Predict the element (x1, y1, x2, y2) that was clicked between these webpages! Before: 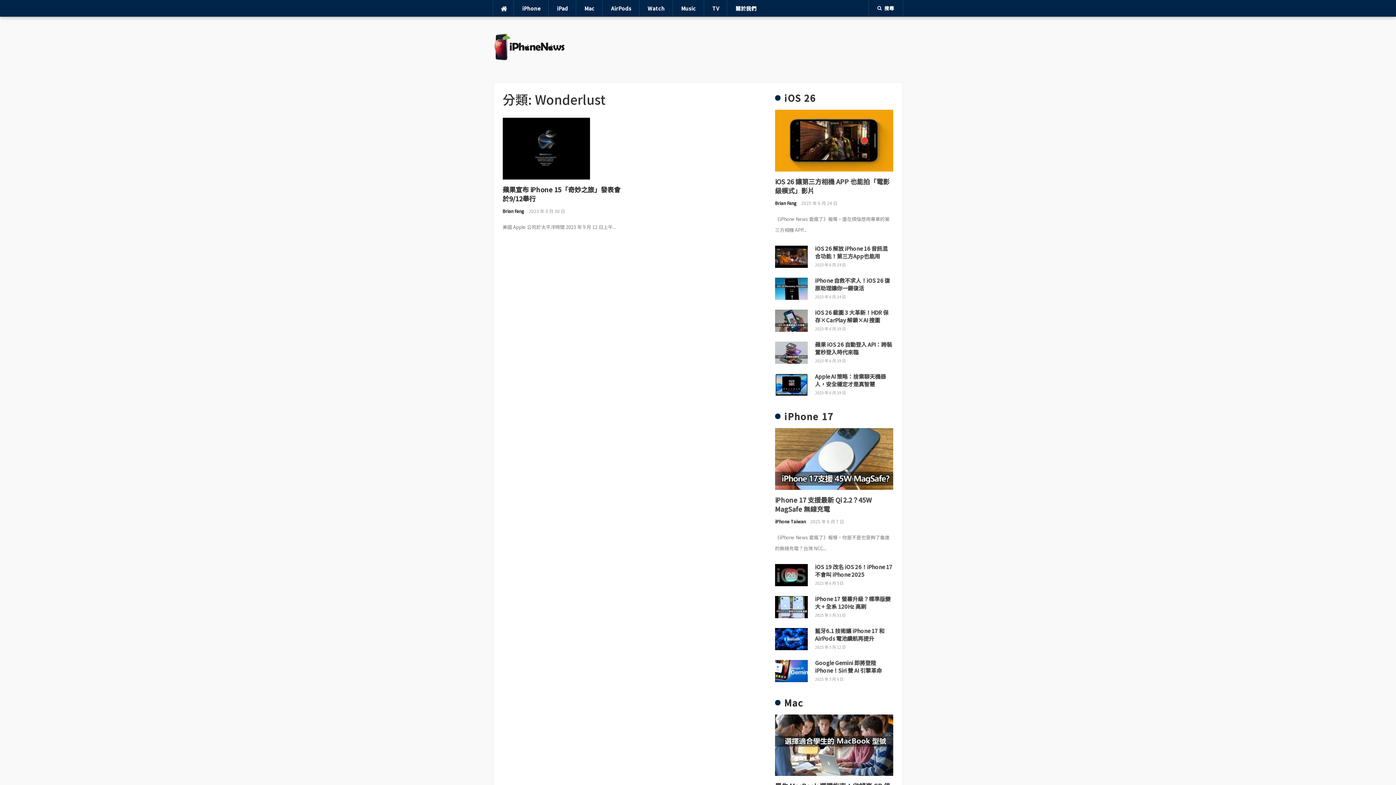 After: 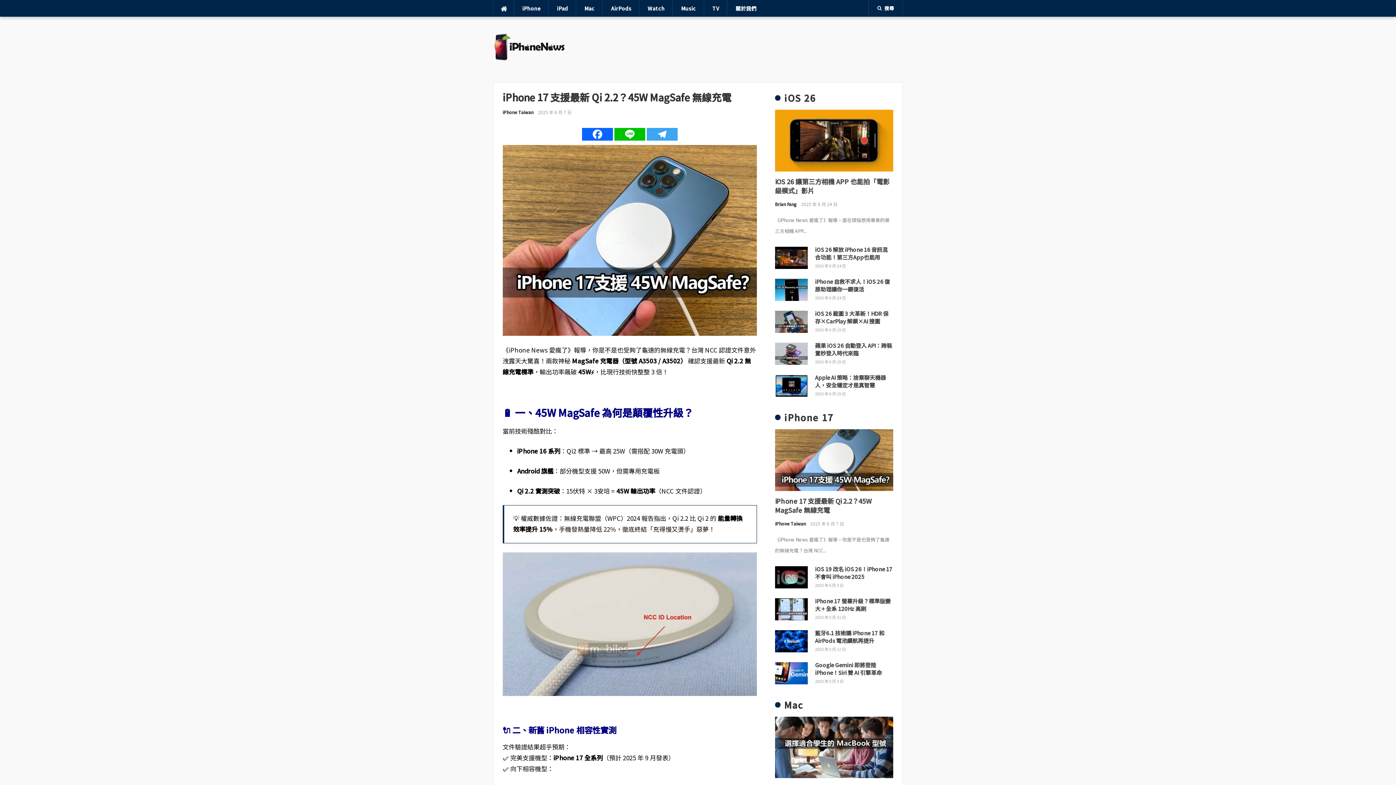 Action: bbox: (775, 454, 893, 462)